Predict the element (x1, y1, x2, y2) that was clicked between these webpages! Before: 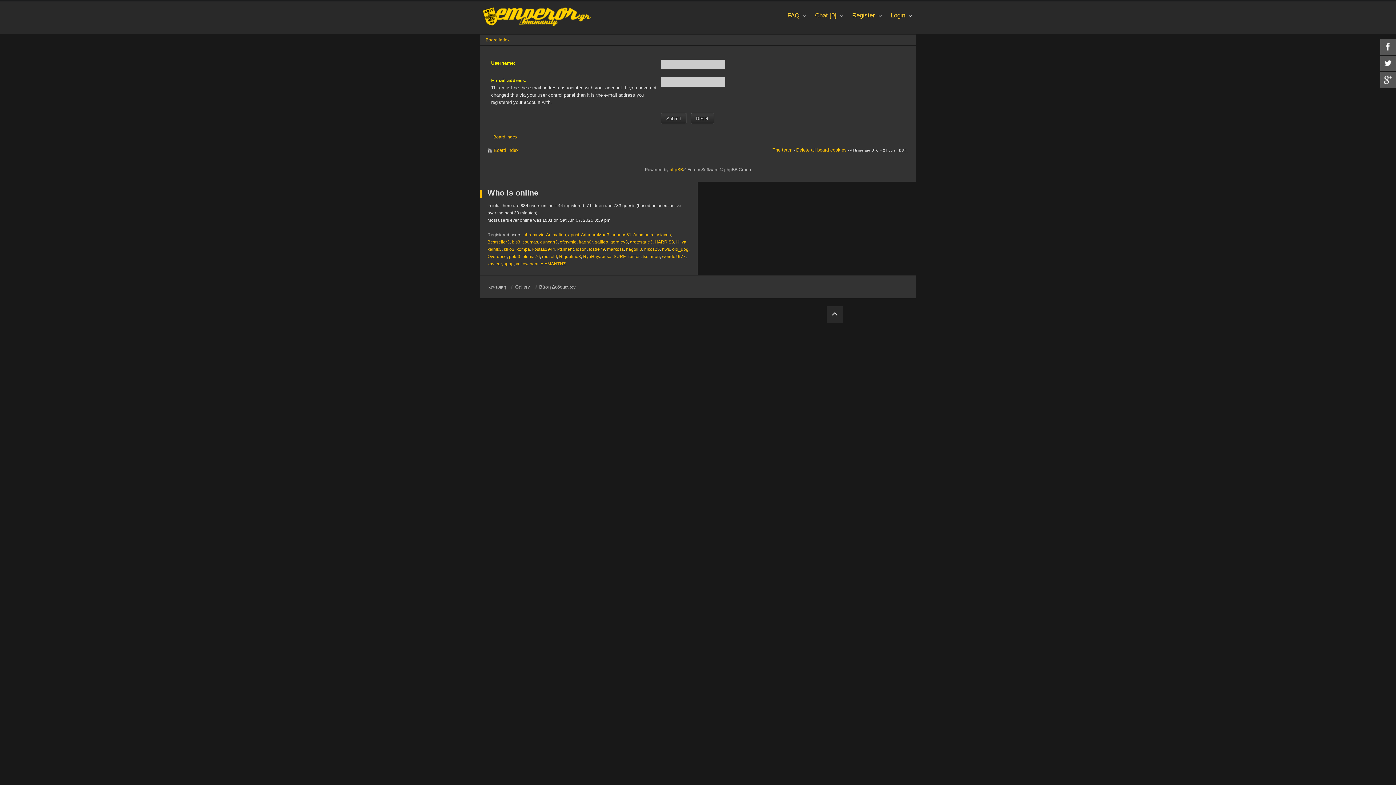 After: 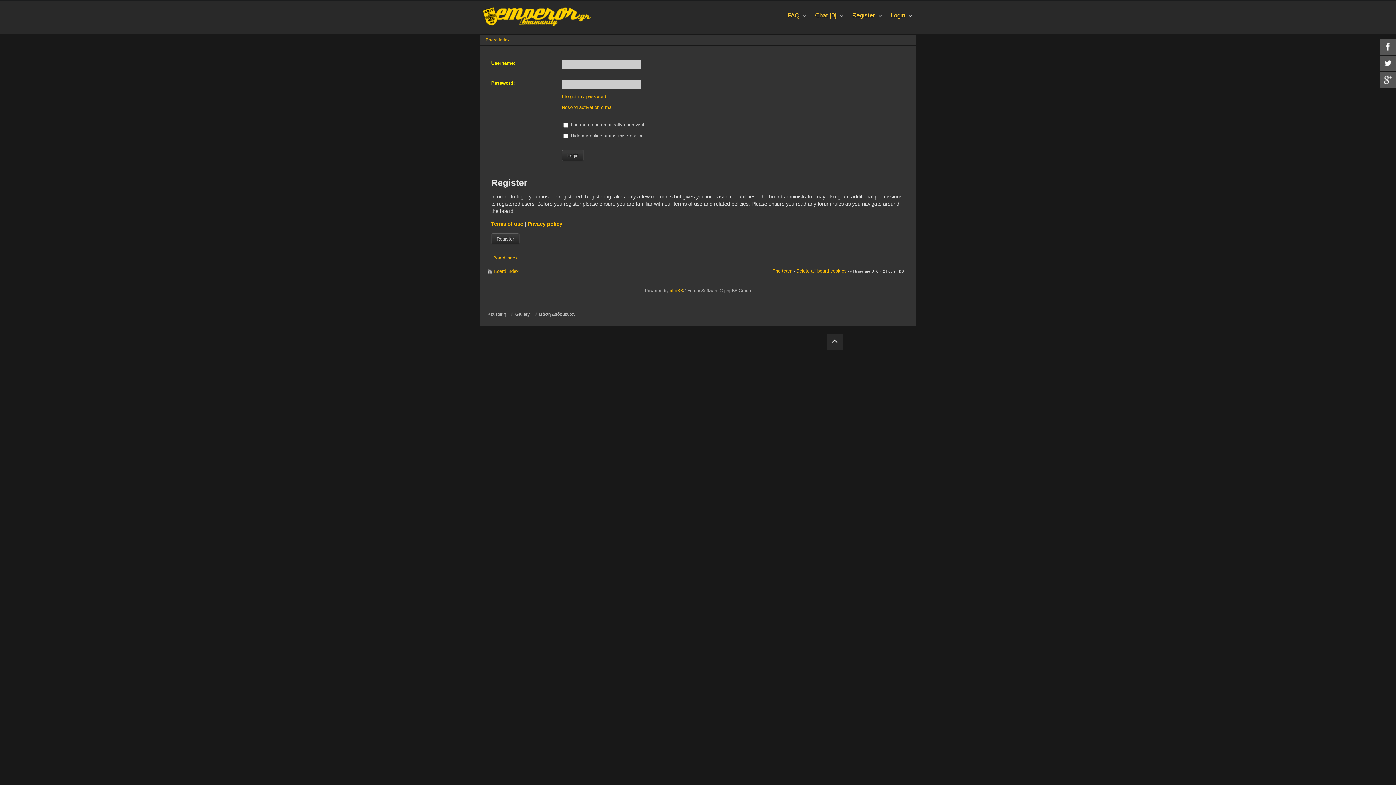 Action: bbox: (522, 254, 540, 259) label: ptoma76